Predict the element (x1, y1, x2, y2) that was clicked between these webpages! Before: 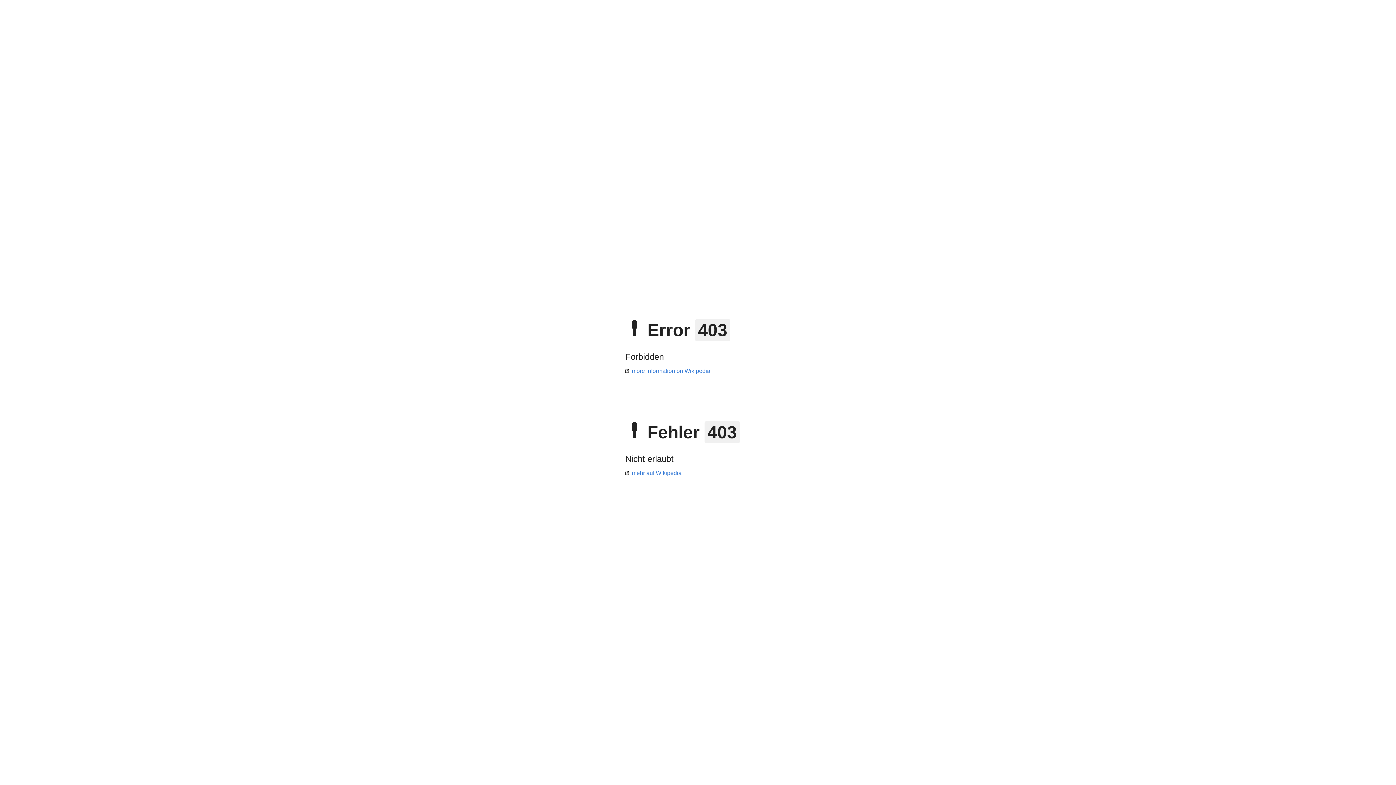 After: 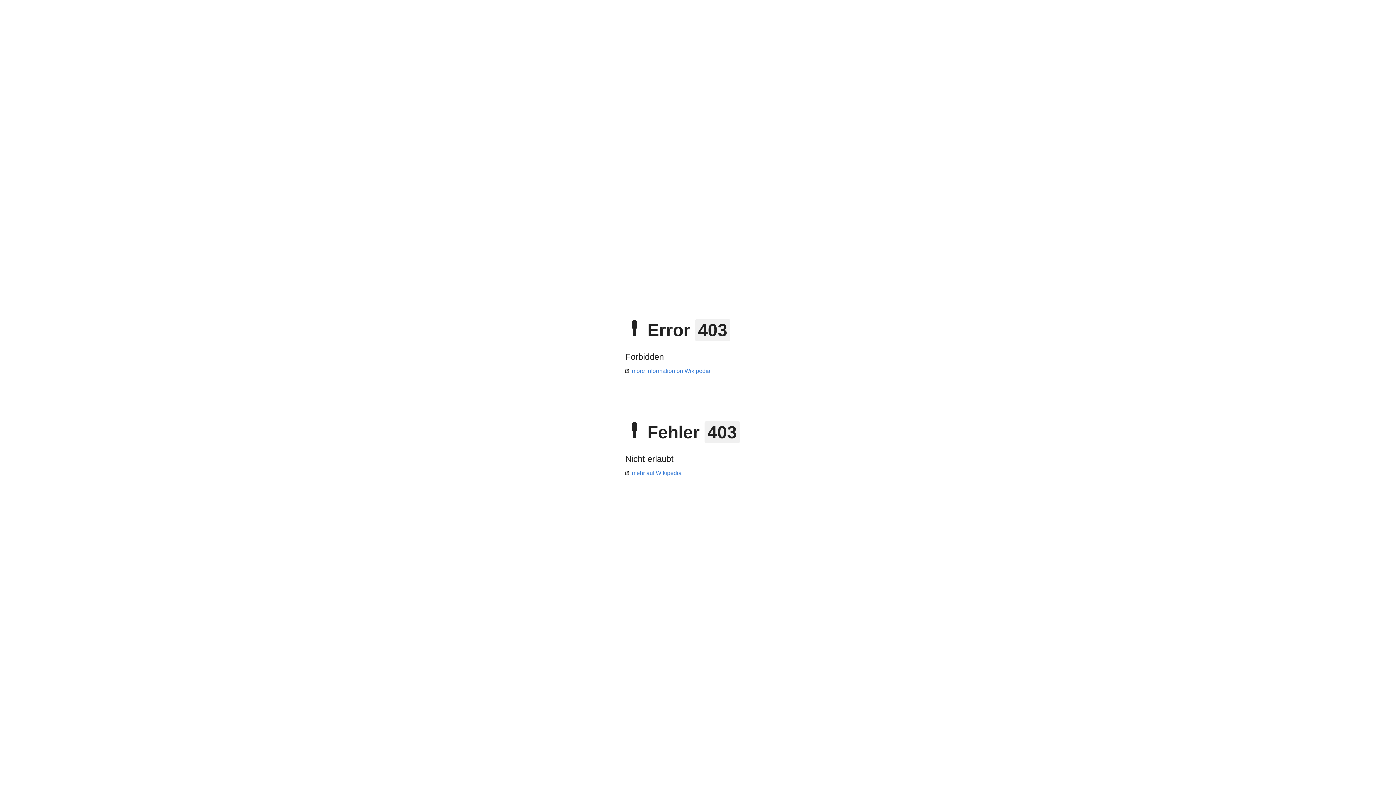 Action: bbox: (625, 368, 710, 374) label: more information on Wikipedia